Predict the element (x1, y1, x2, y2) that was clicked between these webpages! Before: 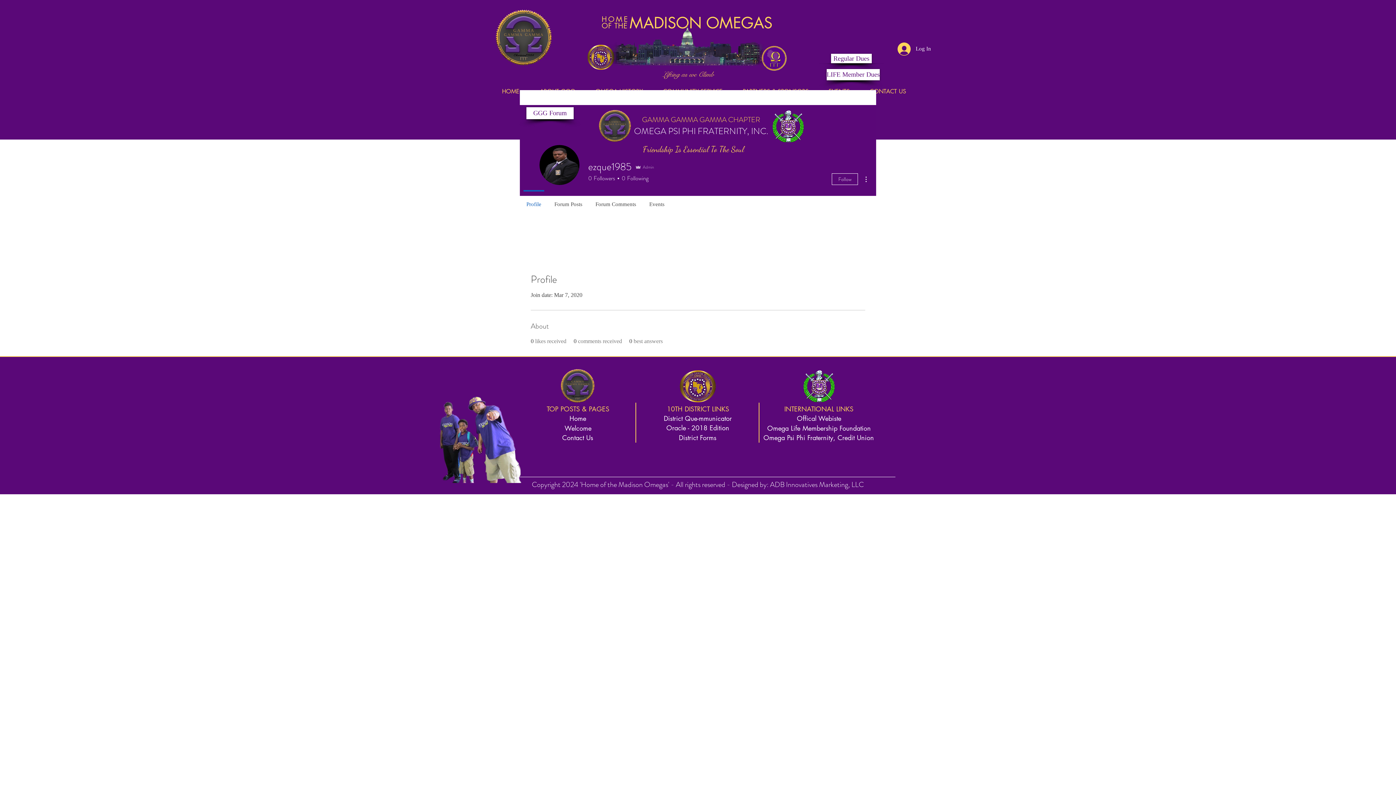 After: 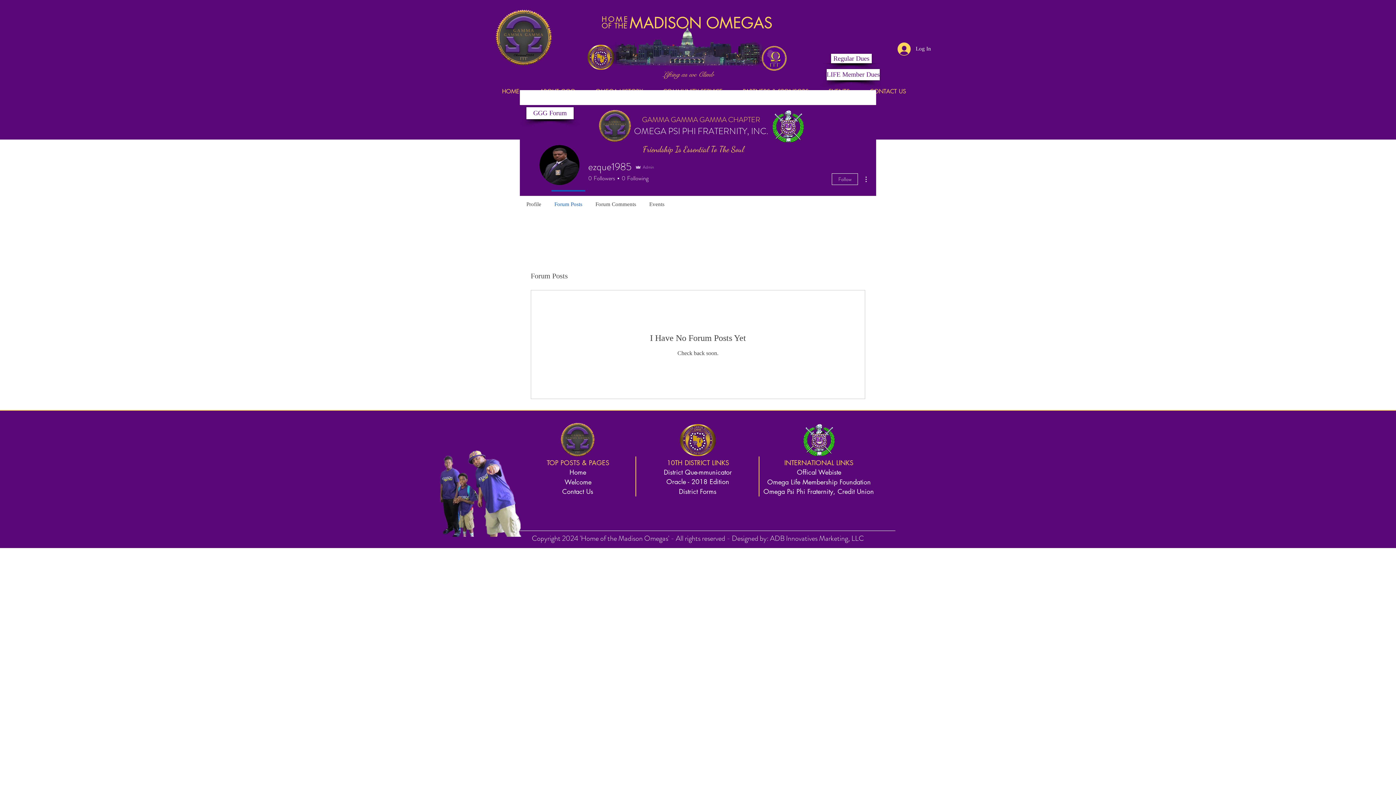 Action: bbox: (548, 190, 589, 212) label: Forum Posts